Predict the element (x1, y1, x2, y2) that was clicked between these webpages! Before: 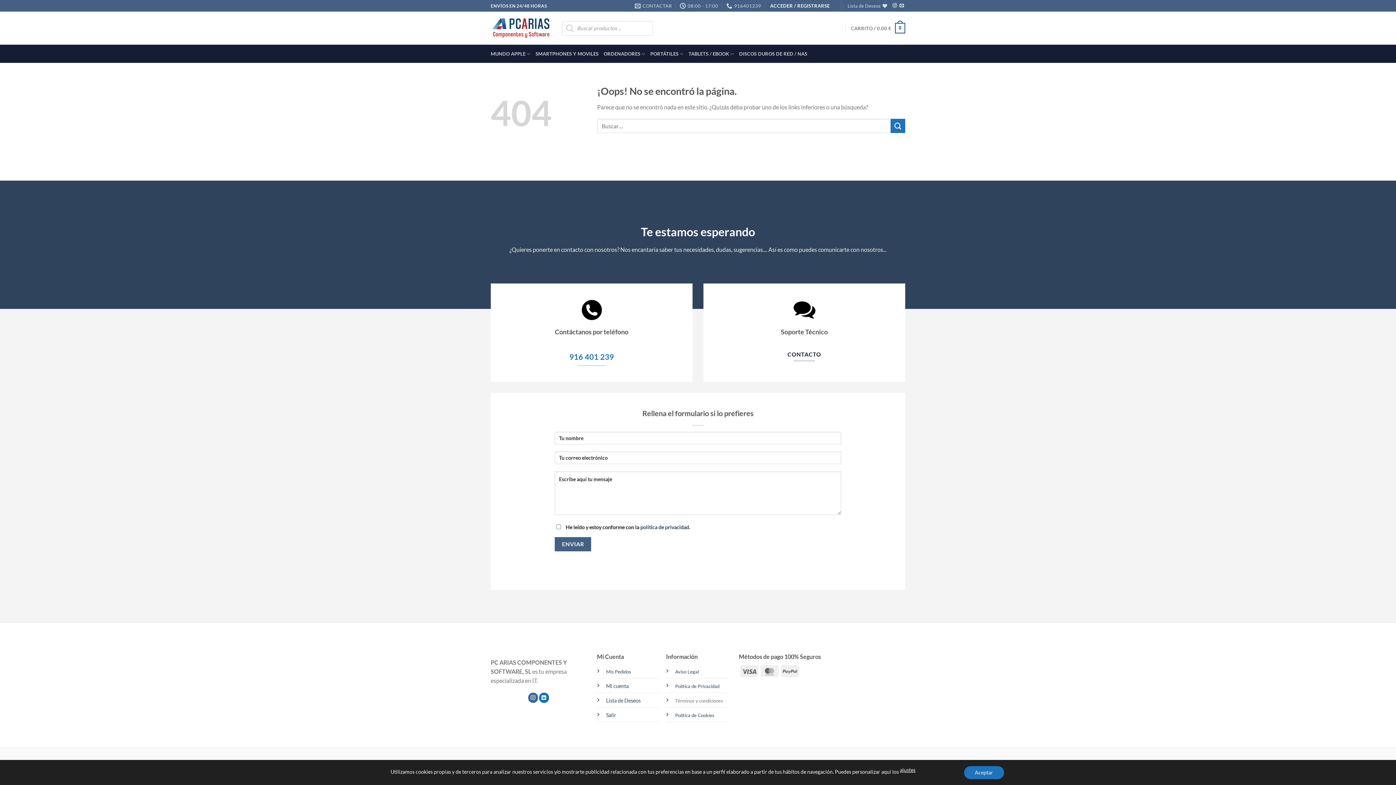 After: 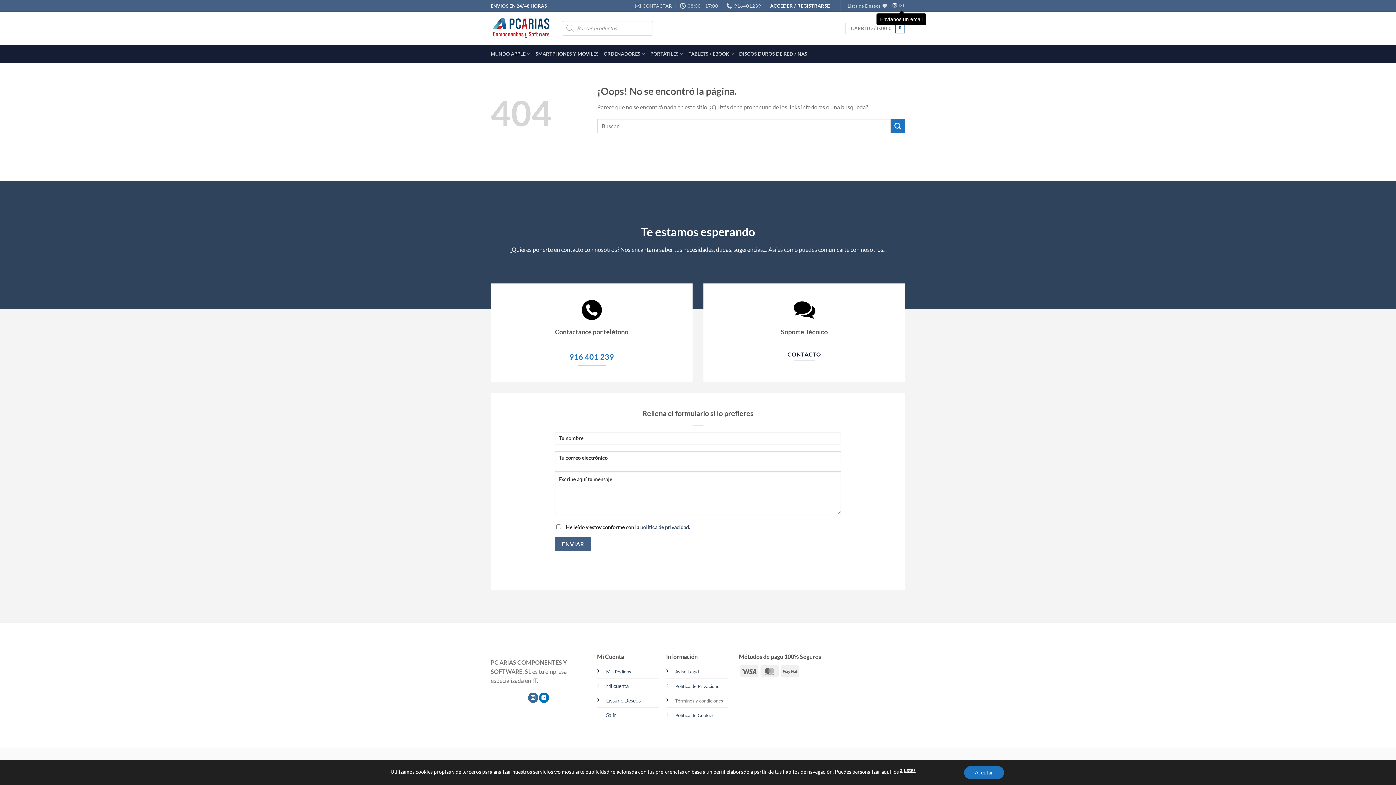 Action: bbox: (899, 3, 904, 8) label: Envíanos un email